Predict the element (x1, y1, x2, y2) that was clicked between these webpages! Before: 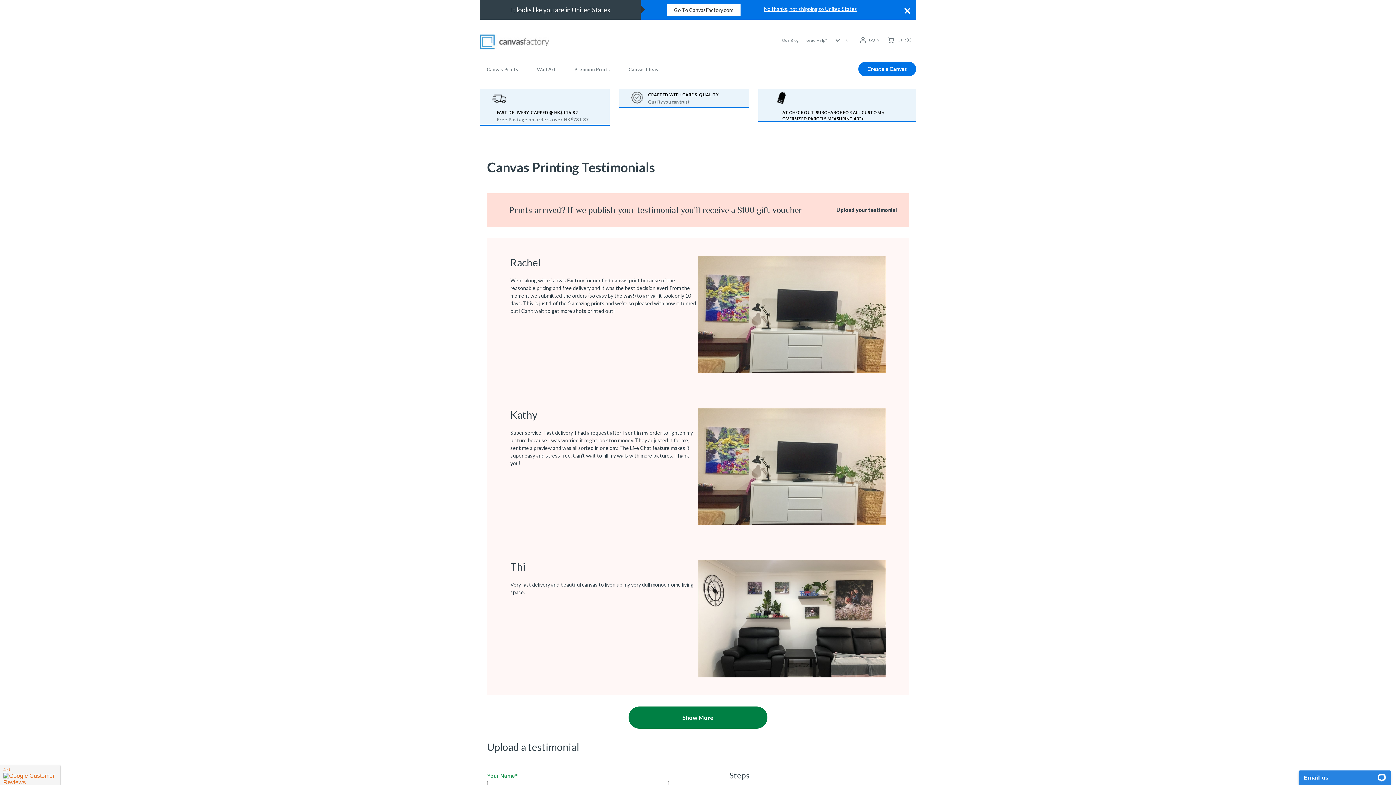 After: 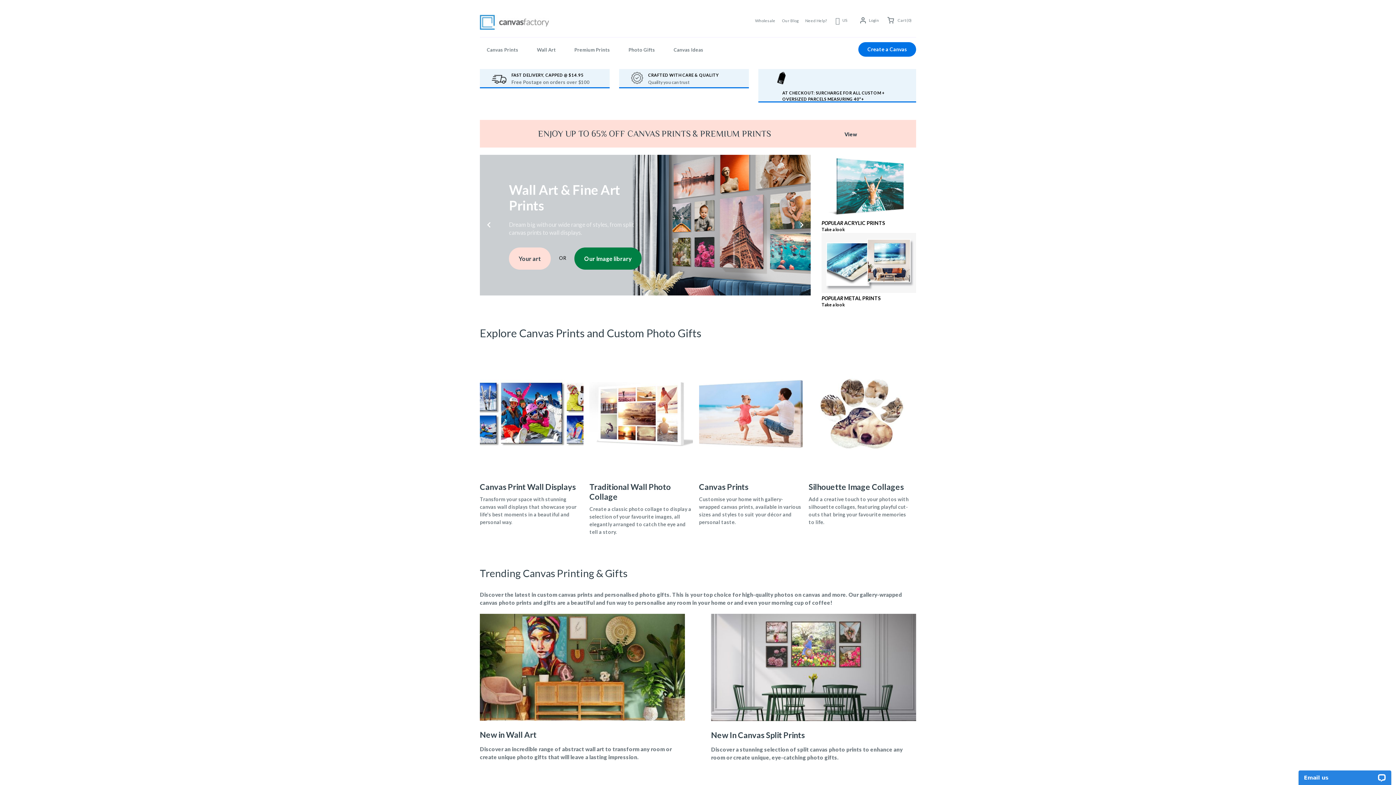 Action: bbox: (666, 4, 740, 15) label: Go To CanvasFactory.com